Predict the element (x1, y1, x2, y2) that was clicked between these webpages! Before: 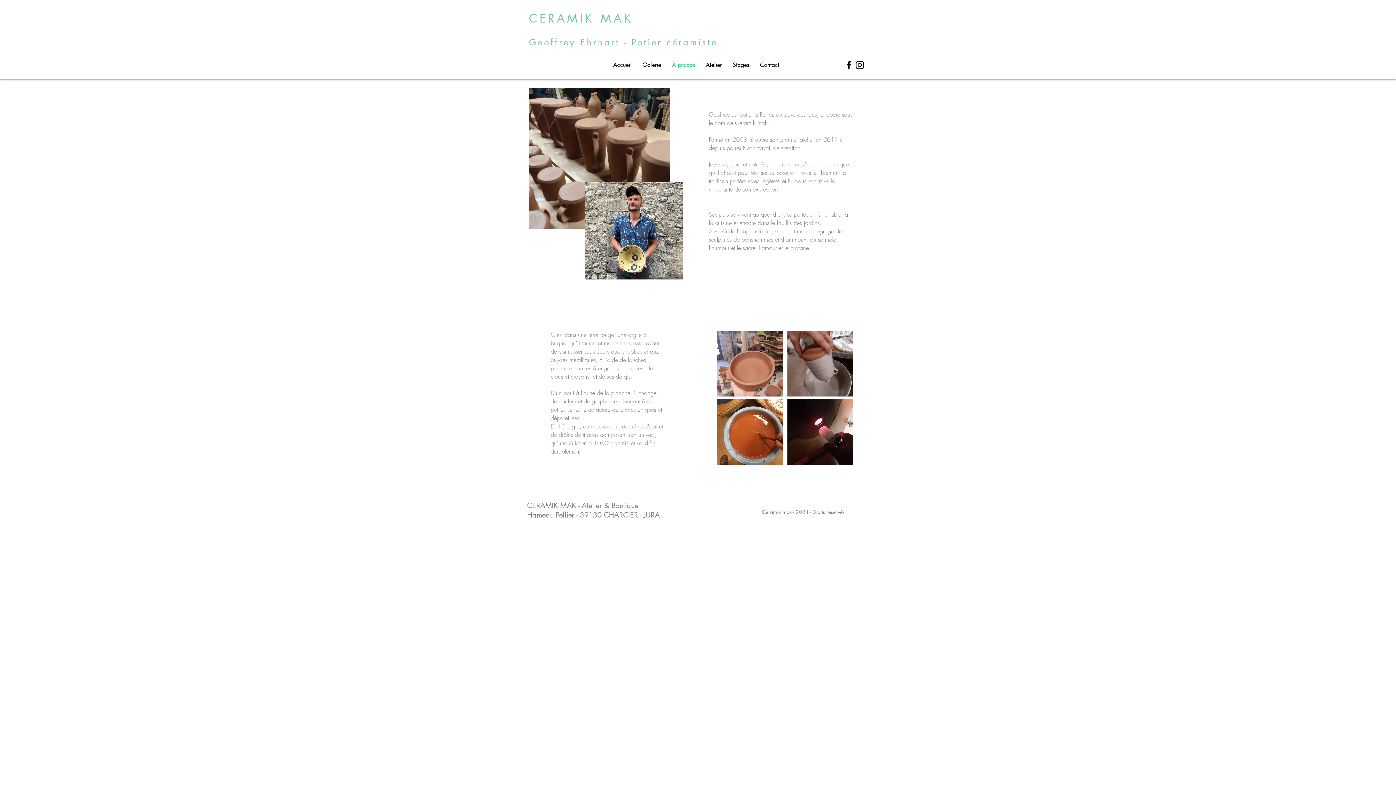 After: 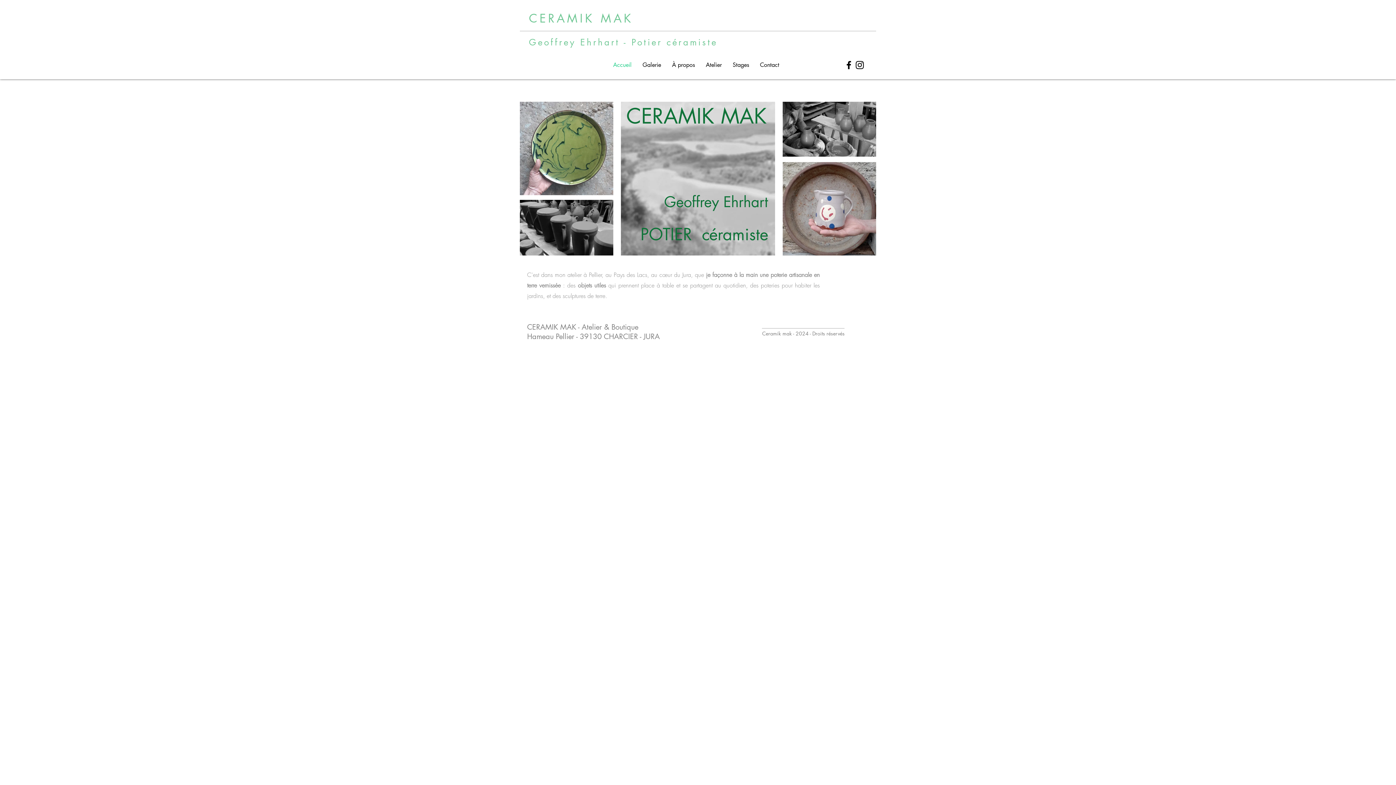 Action: bbox: (607, 53, 637, 76) label: Accueil